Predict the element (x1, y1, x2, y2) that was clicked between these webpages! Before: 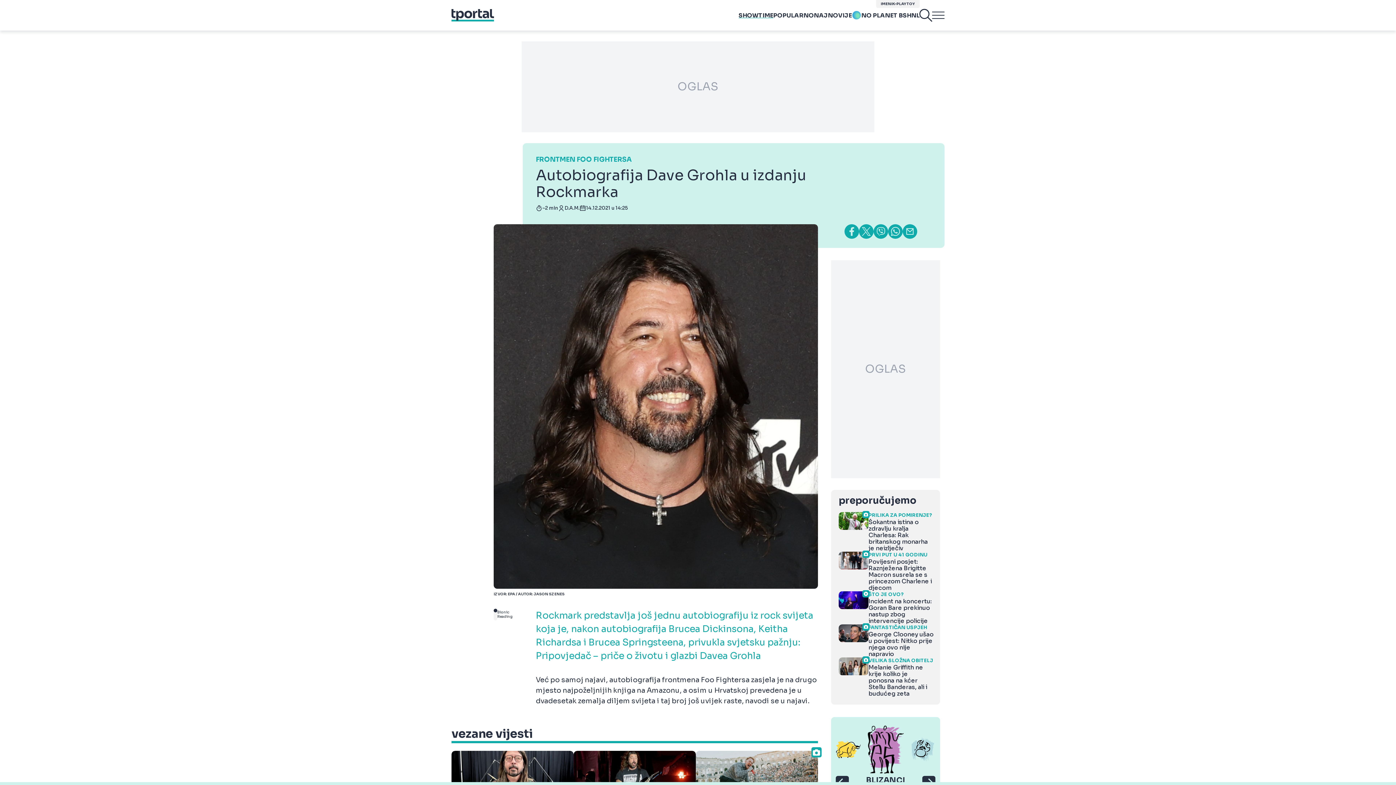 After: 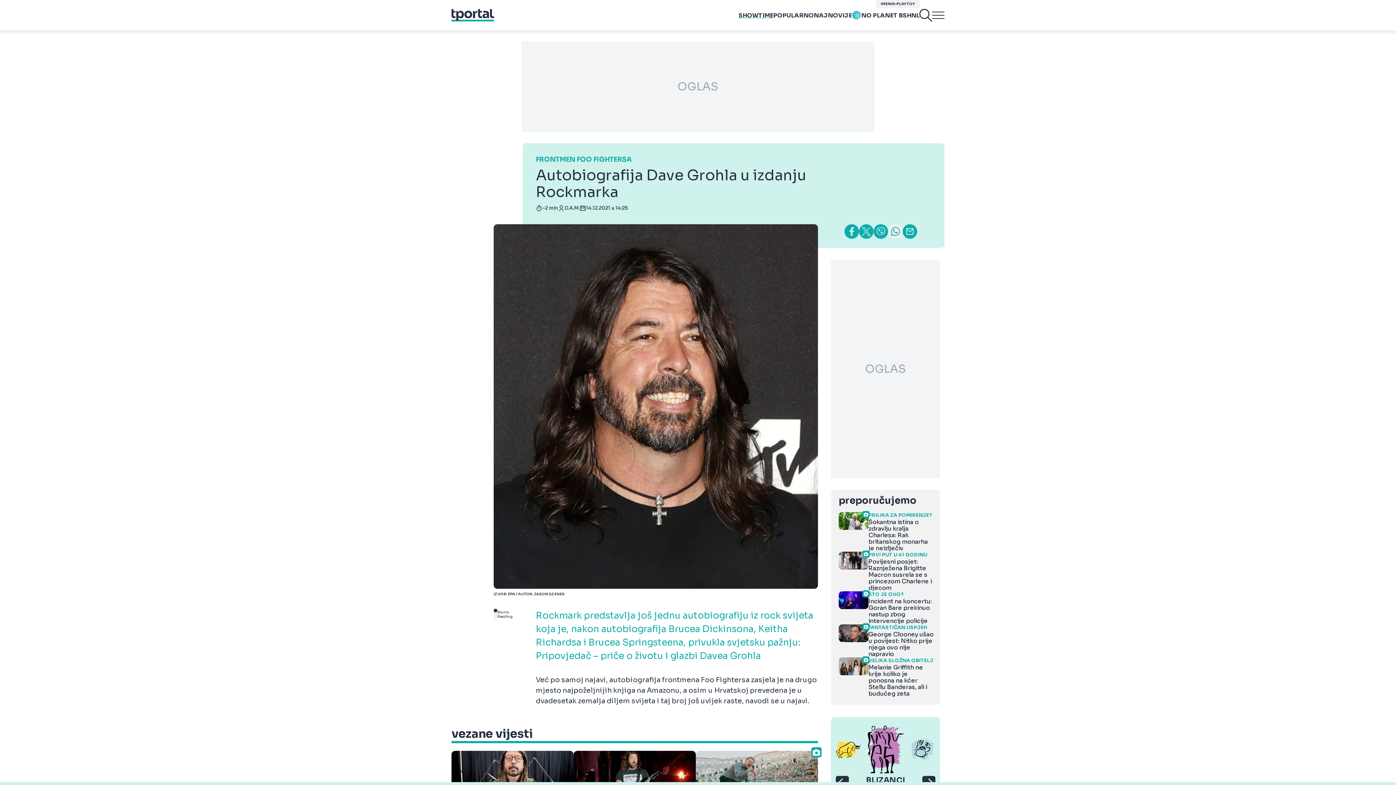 Action: bbox: (888, 224, 902, 238)